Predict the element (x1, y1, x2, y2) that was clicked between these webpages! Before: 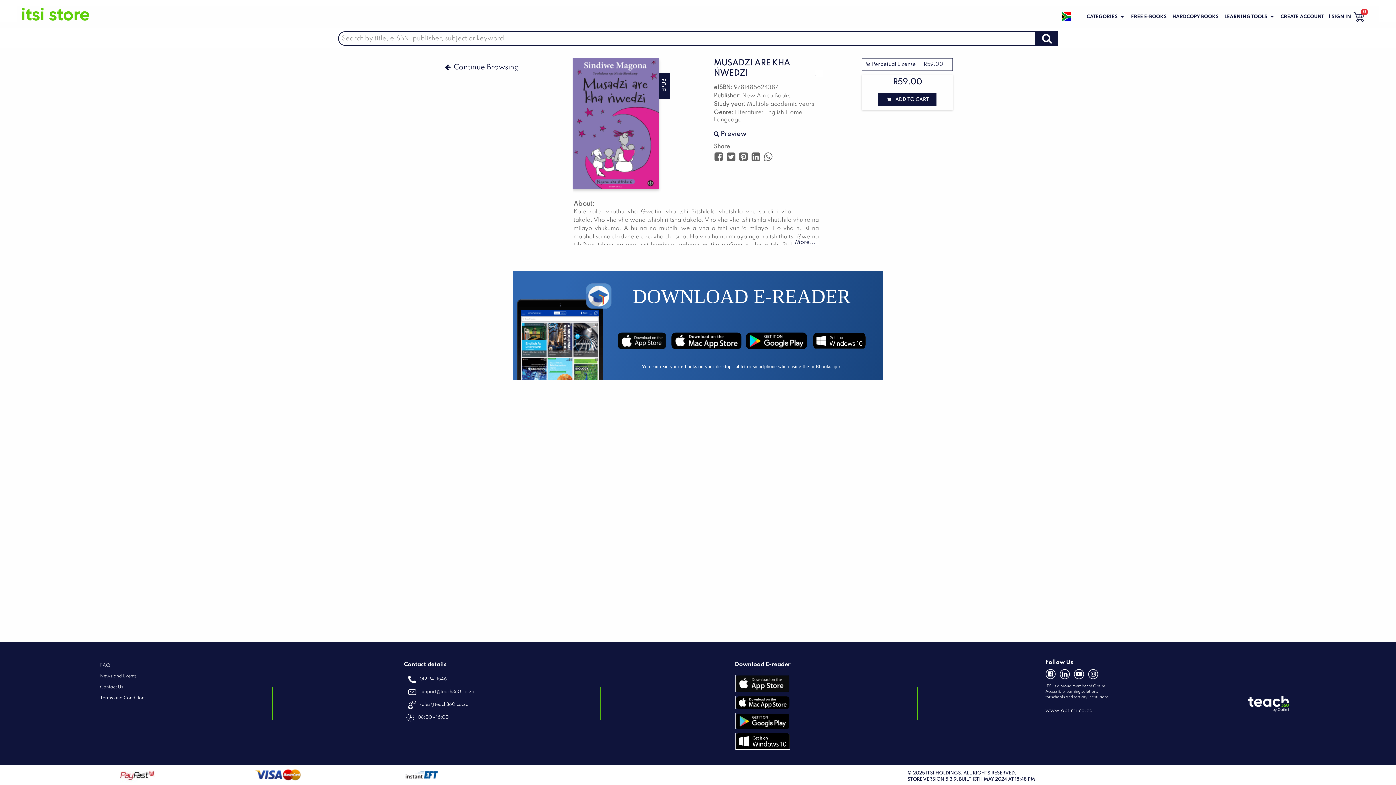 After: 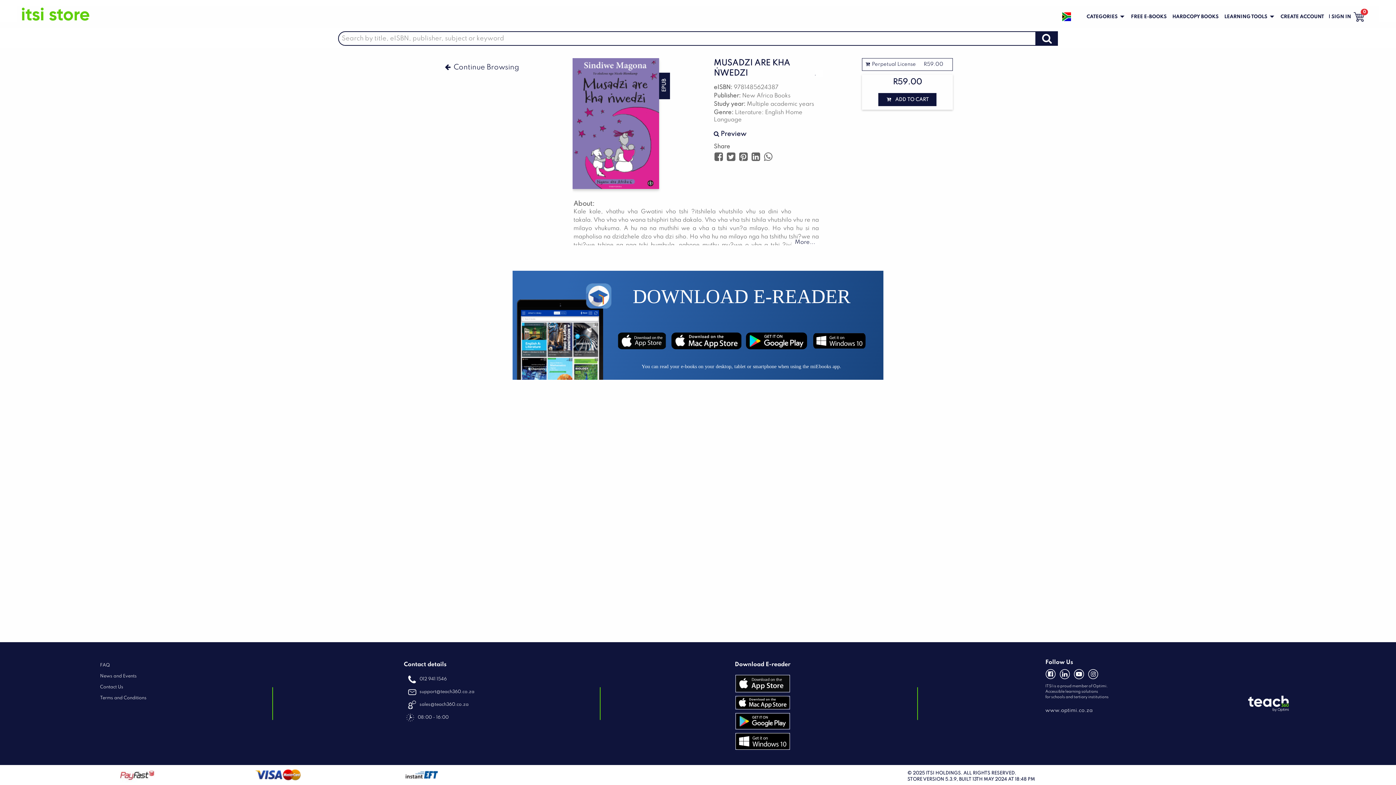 Action: bbox: (98, 674, 138, 678) label: News and Events